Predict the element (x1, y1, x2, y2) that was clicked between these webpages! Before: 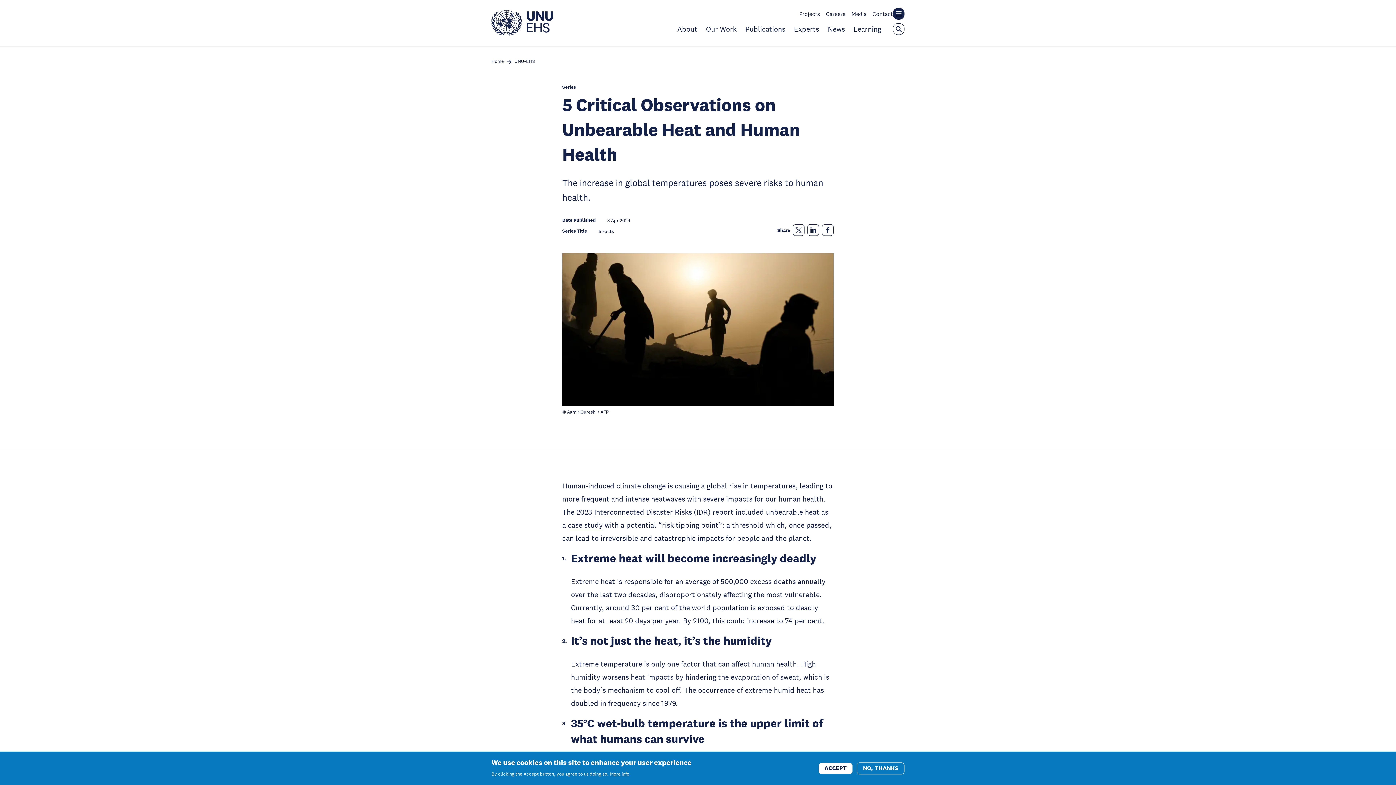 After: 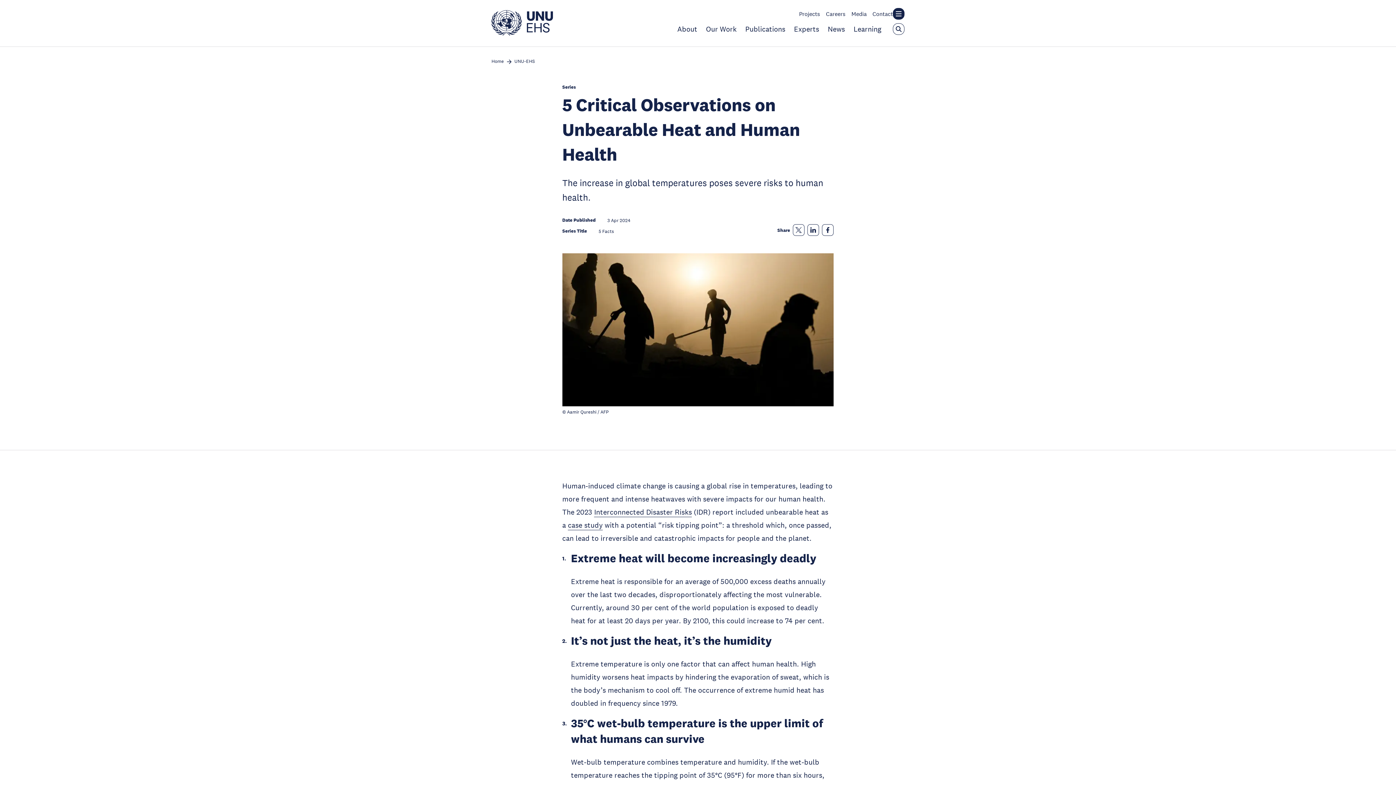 Action: bbox: (857, 762, 904, 774) label: NO, THANKS